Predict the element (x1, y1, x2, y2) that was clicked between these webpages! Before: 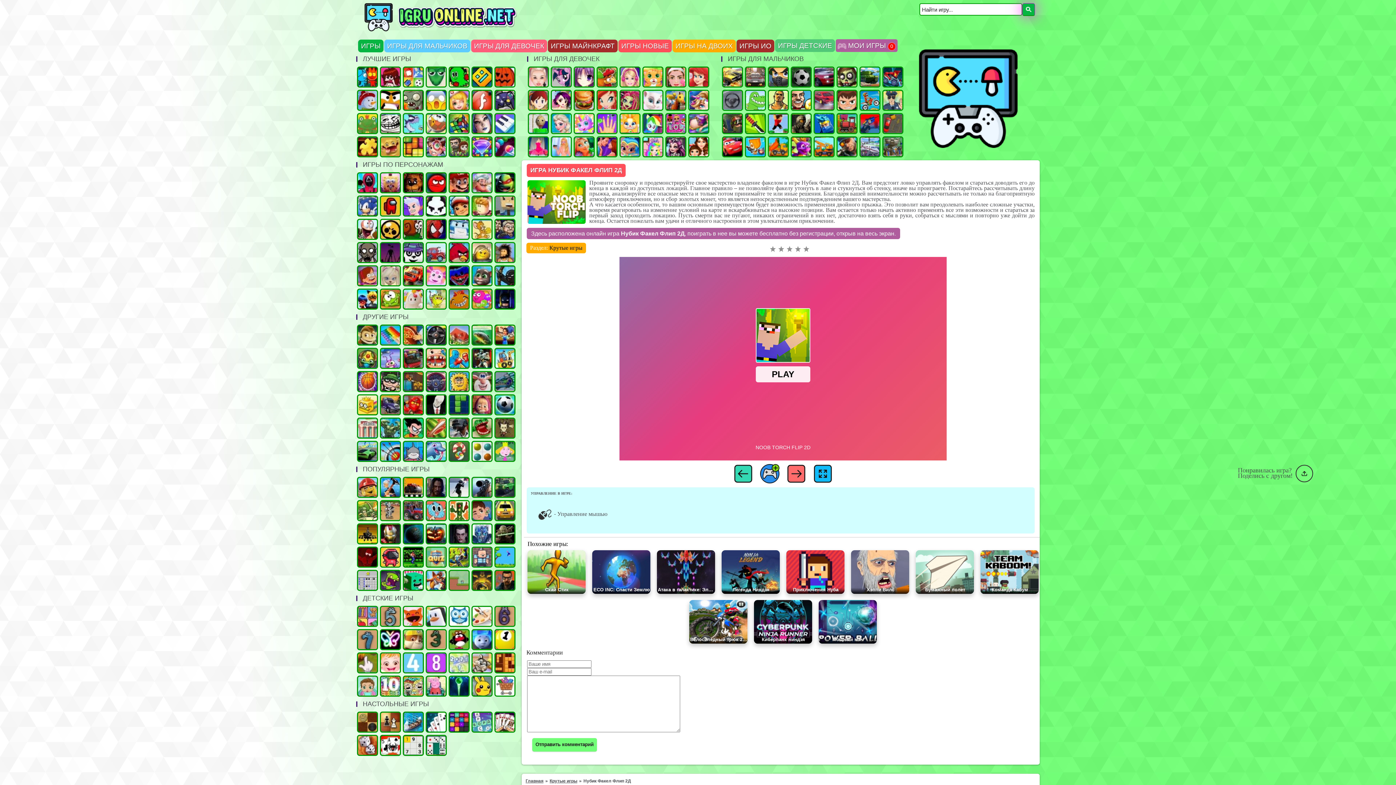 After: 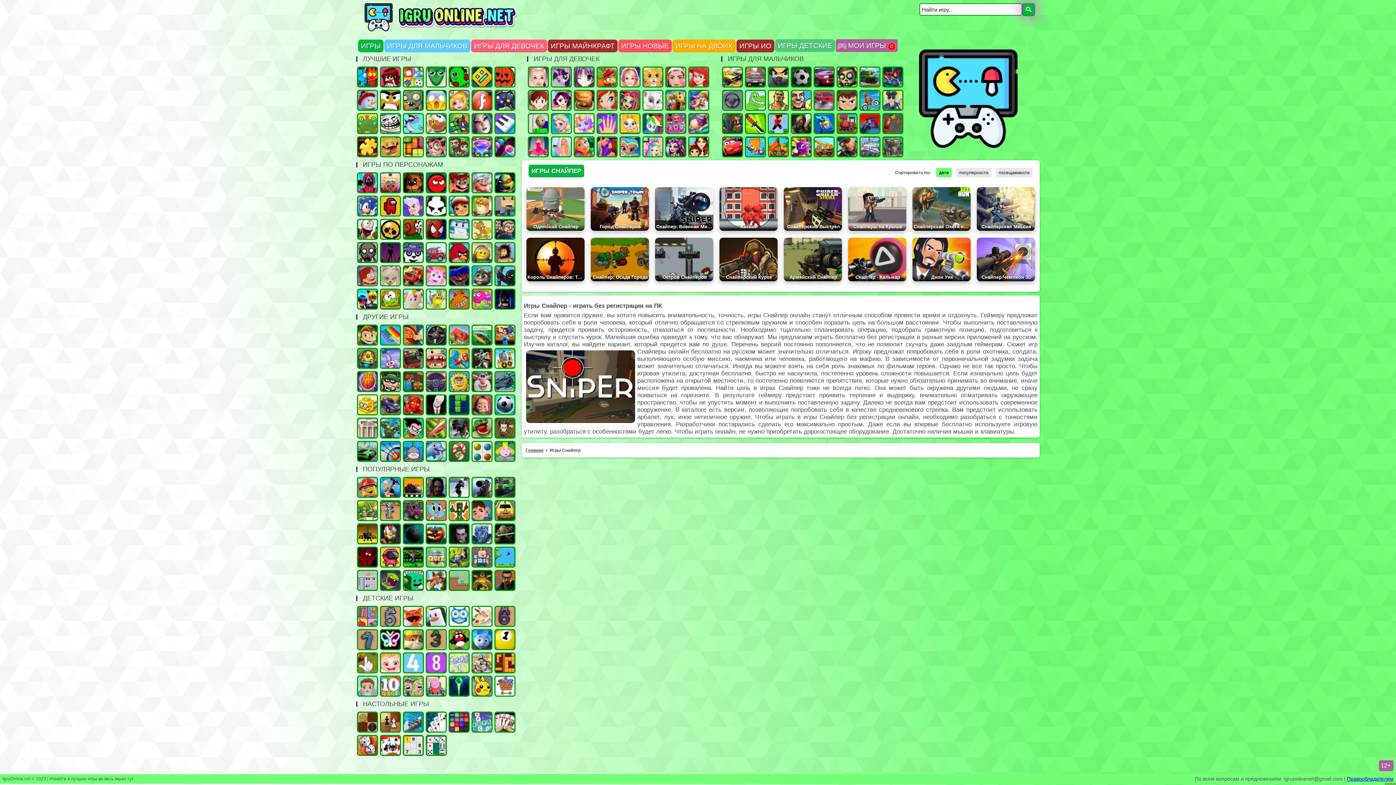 Action: bbox: (836, 136, 857, 157) label: Снайпер